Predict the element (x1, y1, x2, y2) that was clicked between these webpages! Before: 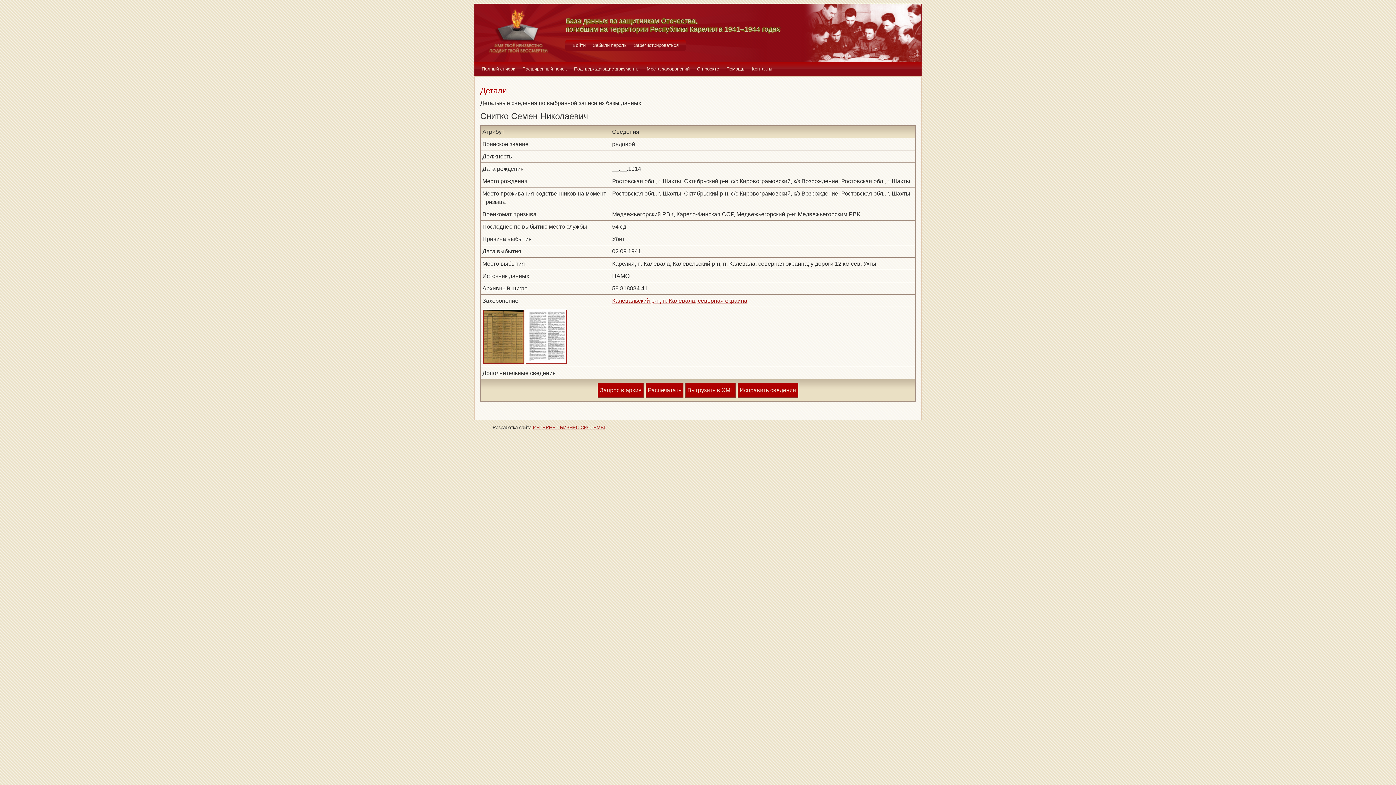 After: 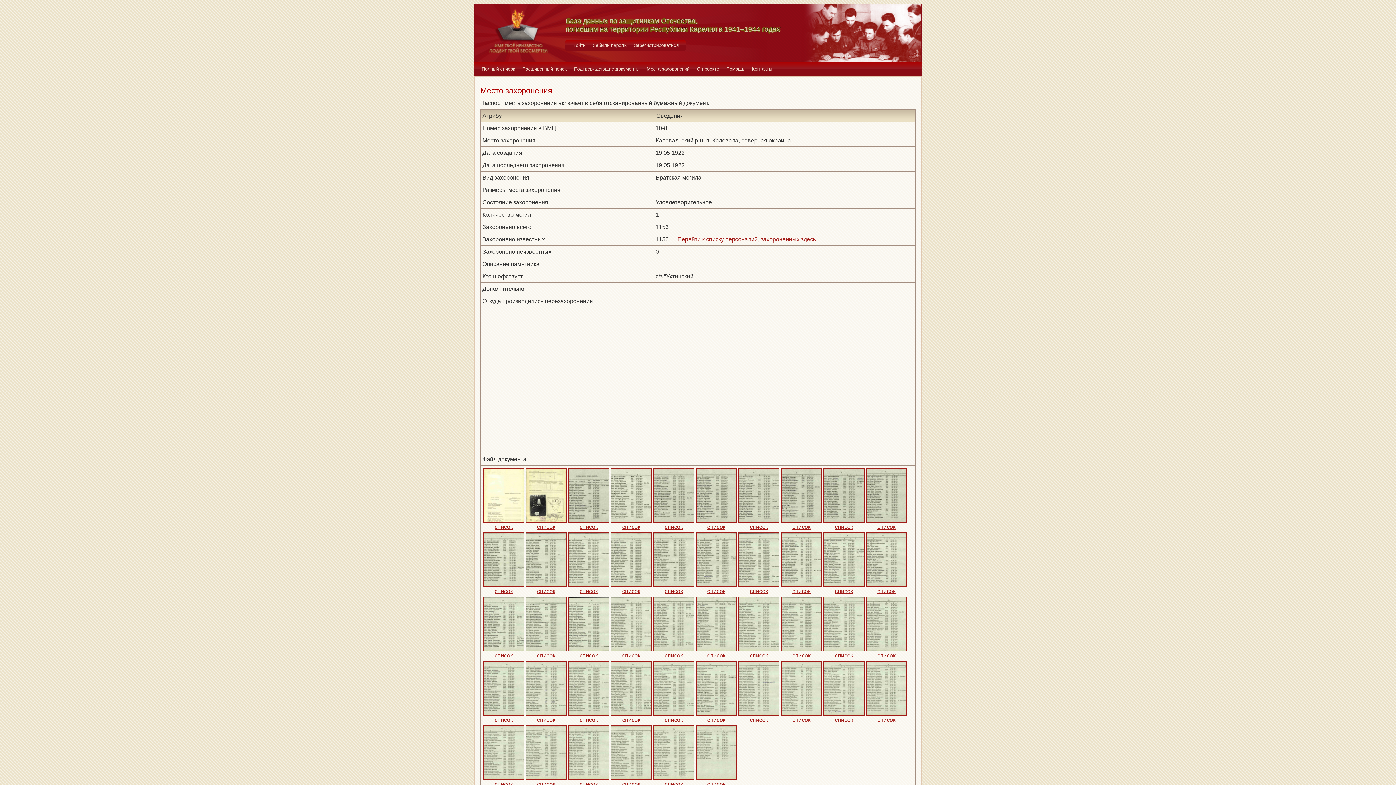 Action: bbox: (612, 297, 747, 304) label: Калевальский р-н, п. Калевала, северная окраина